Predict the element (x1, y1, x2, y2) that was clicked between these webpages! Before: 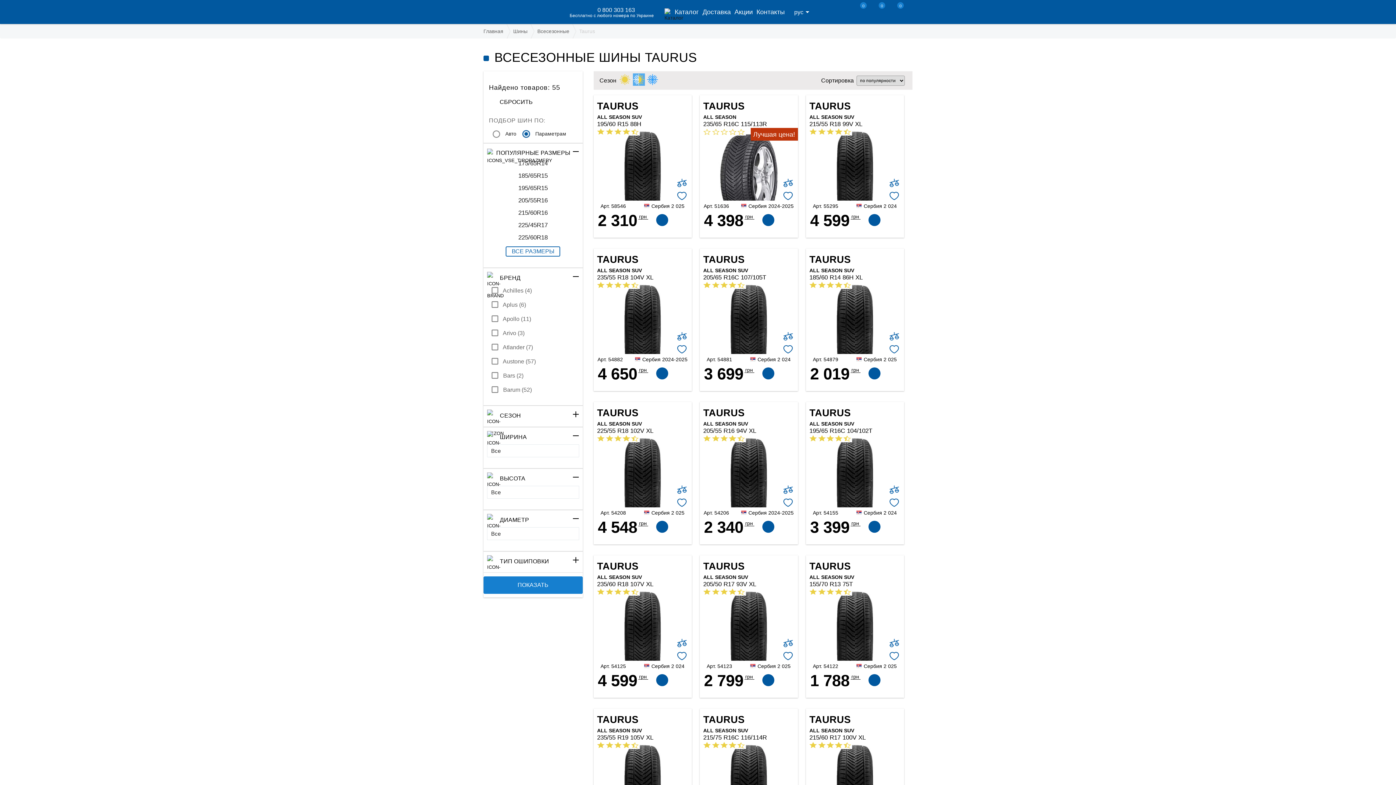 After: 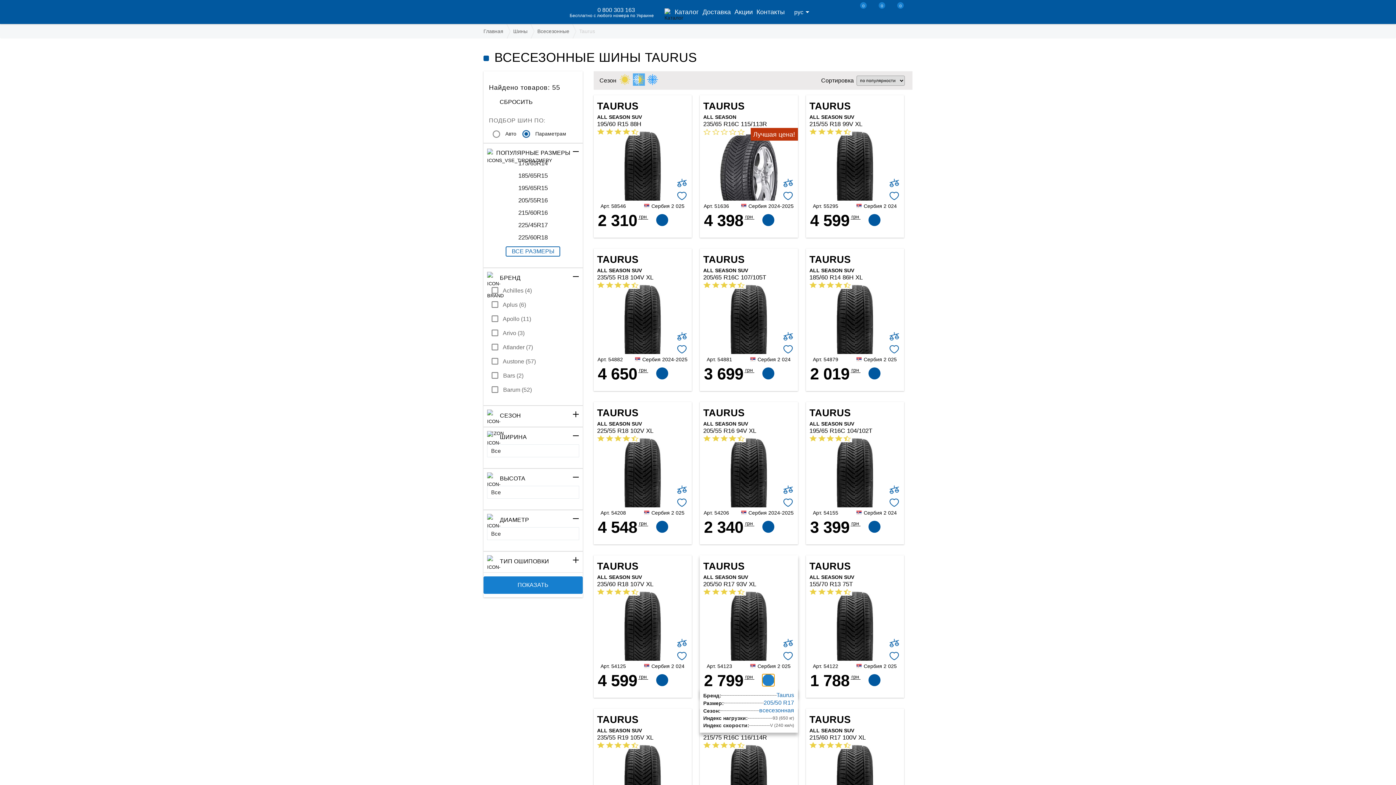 Action: bbox: (762, 674, 774, 686)